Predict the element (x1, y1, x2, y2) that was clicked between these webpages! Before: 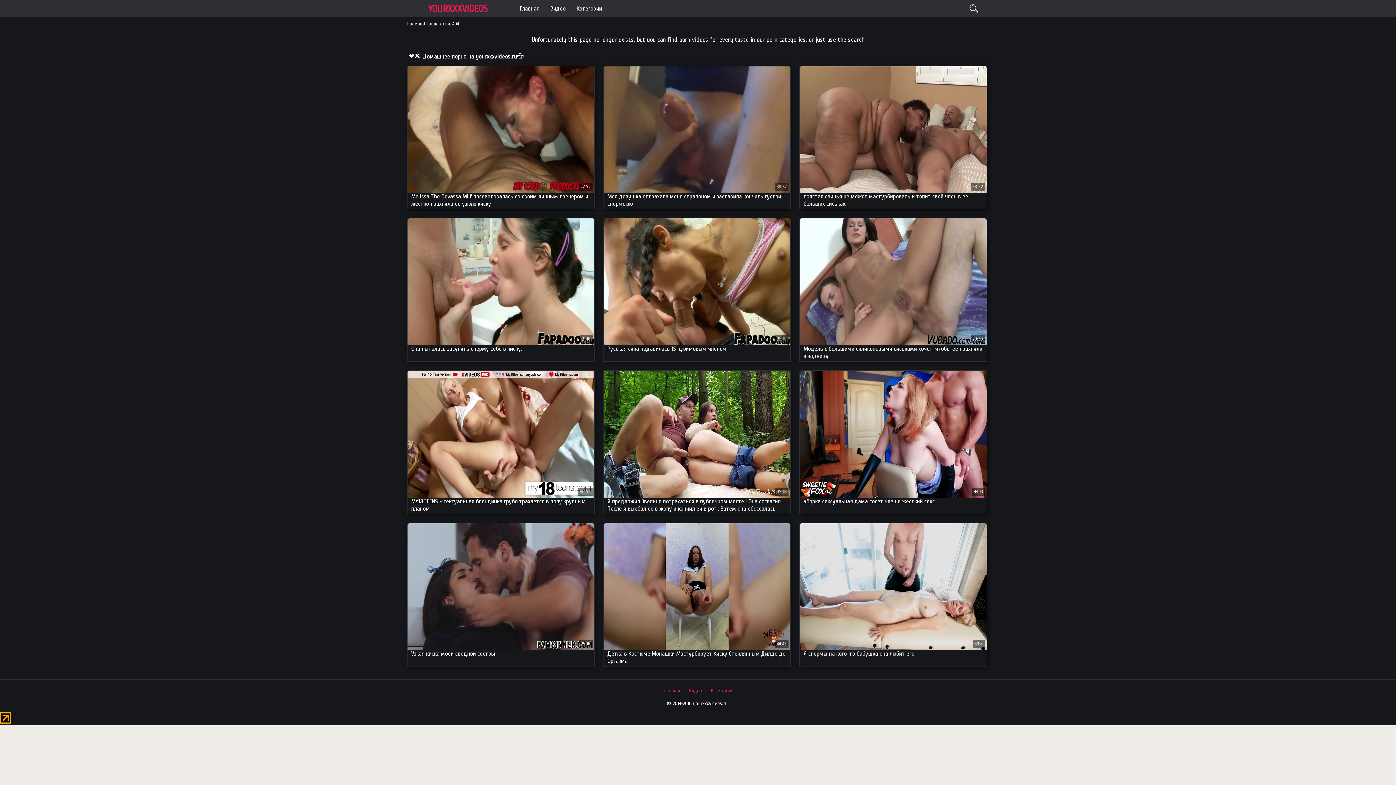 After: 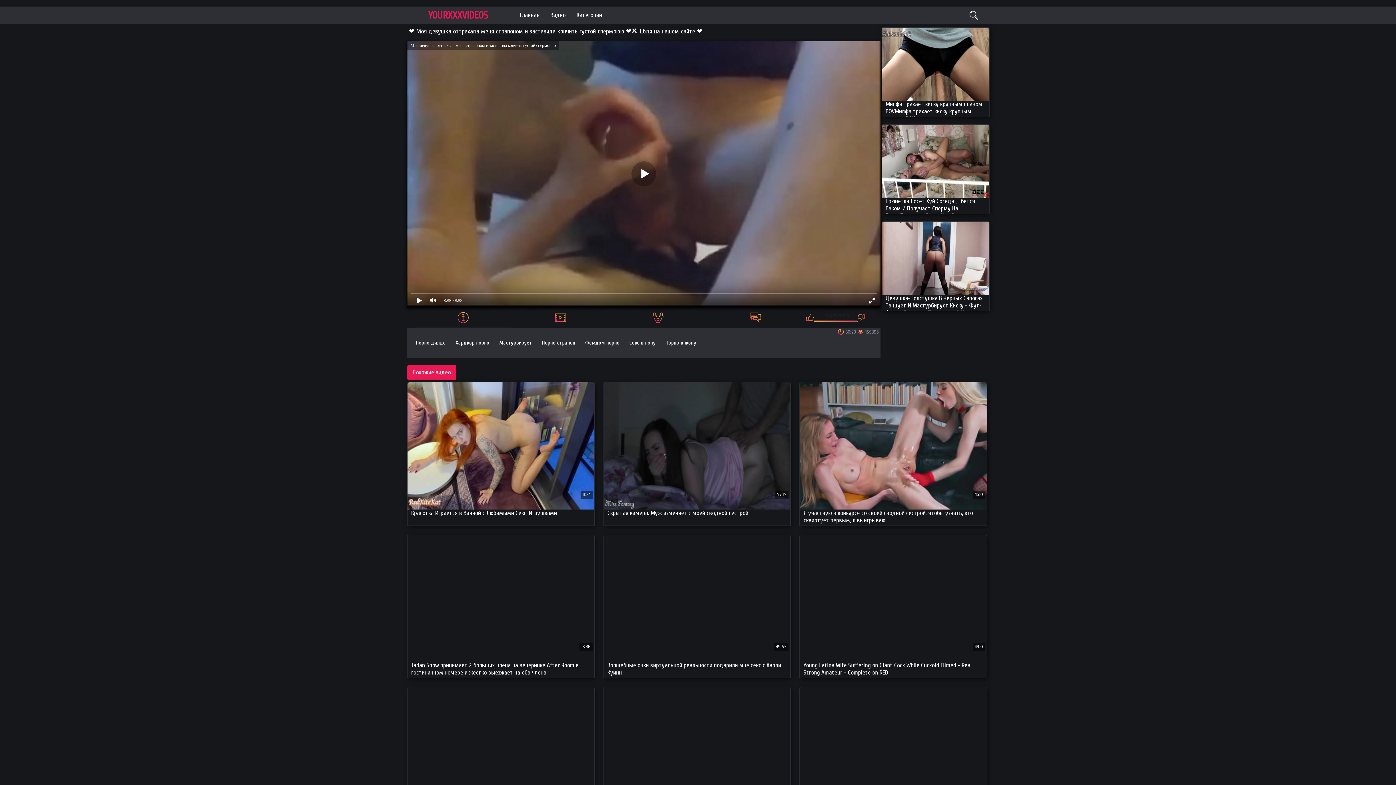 Action: label: Моя девушка оттрахала меня страпоном и заставила кончить густой спермоюю bbox: (603, 66, 790, 209)